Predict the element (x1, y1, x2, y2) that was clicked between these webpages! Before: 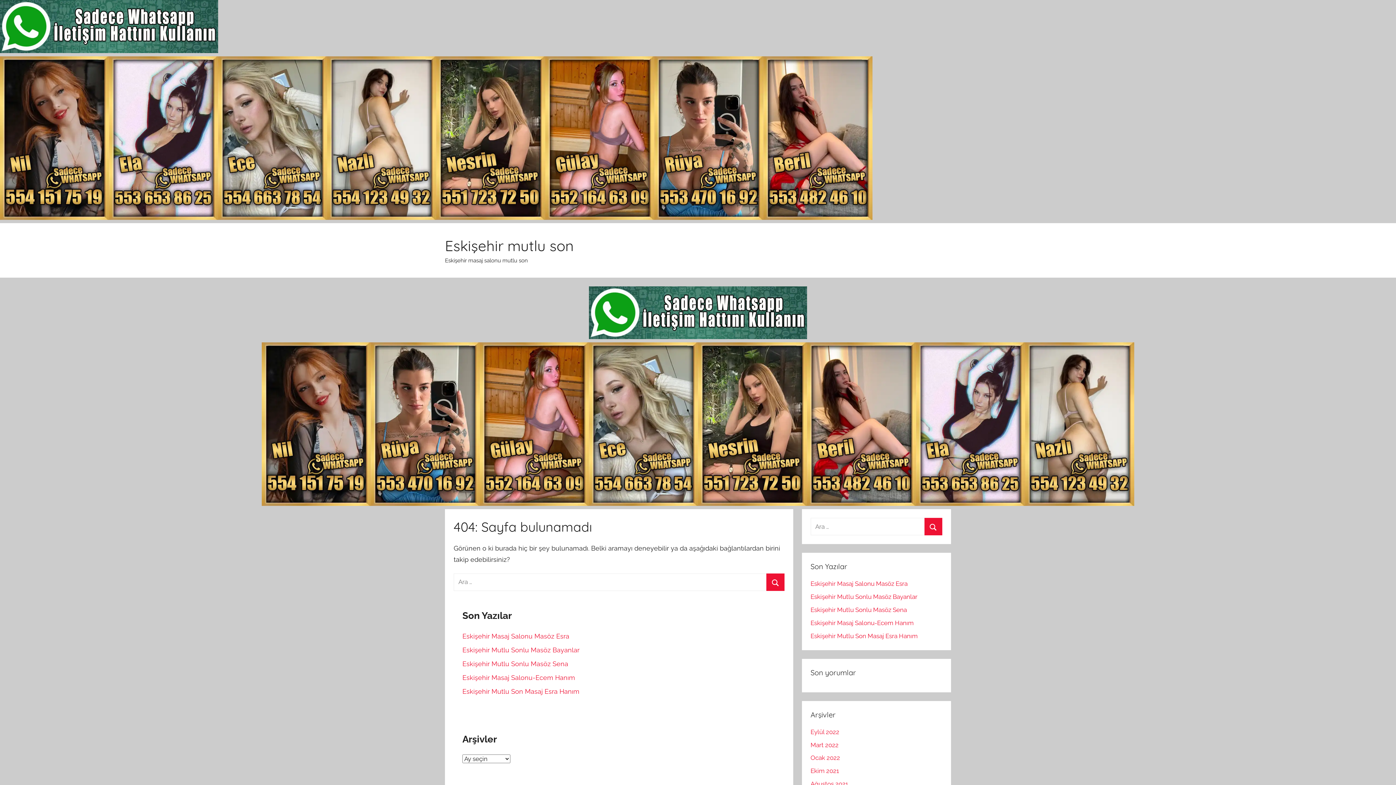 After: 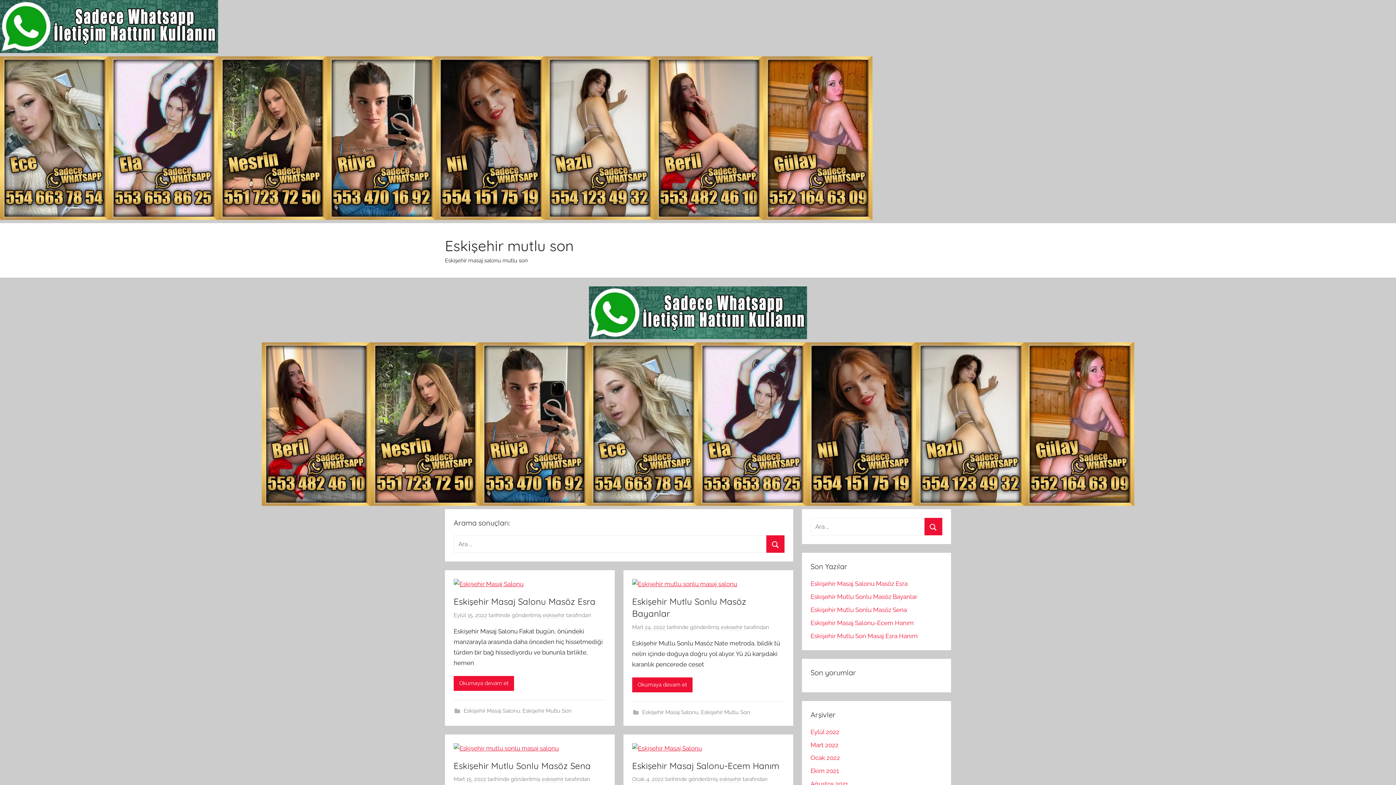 Action: bbox: (766, 573, 784, 591) label: Ara